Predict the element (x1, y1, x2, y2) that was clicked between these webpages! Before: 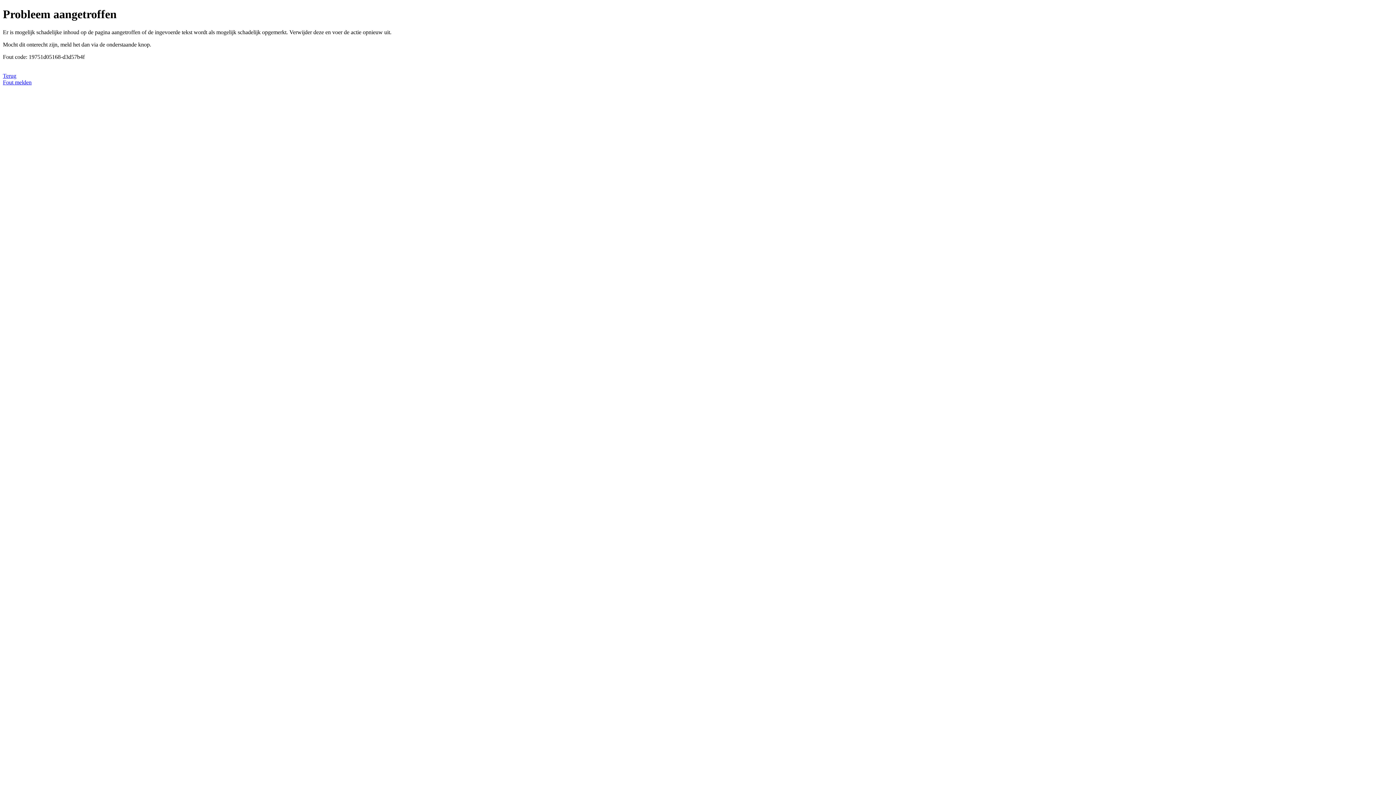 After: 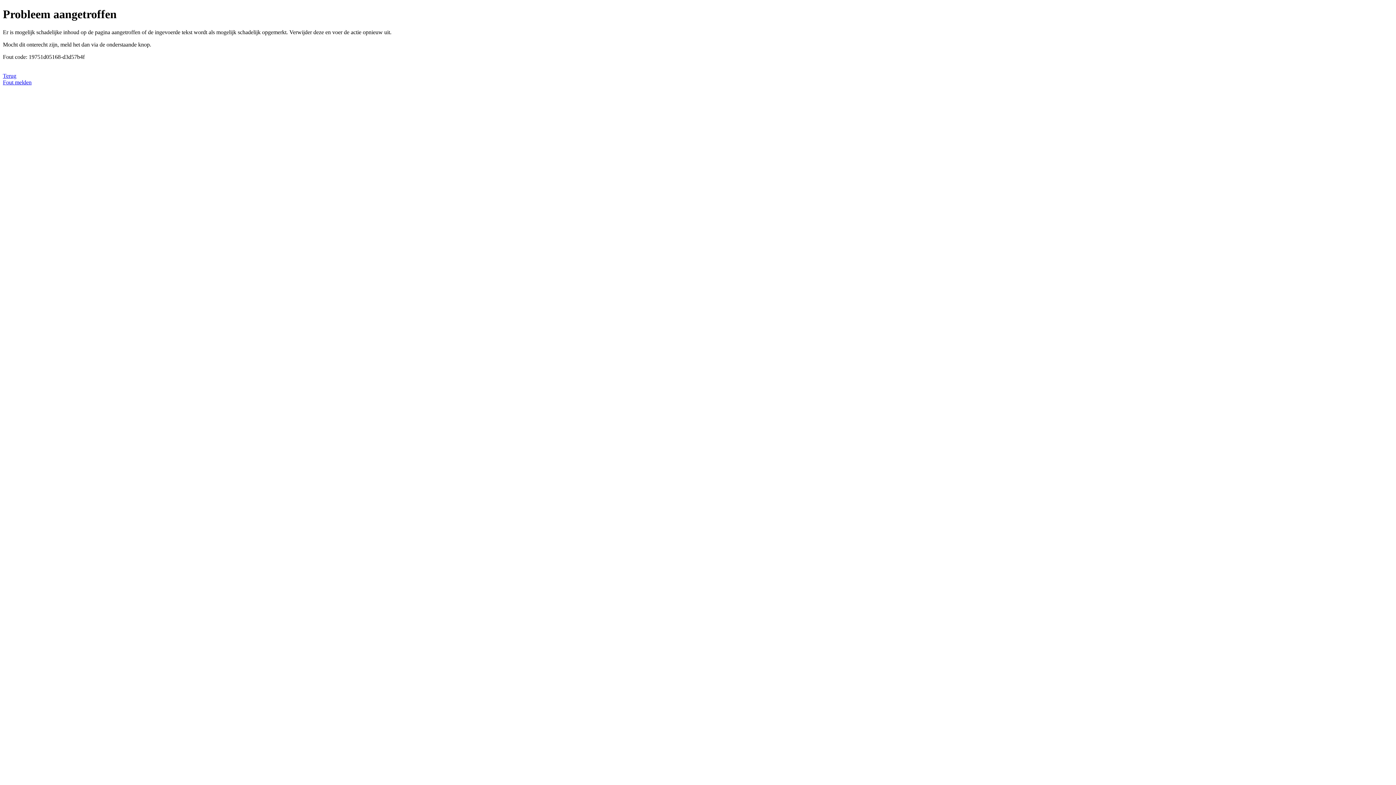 Action: label: Fout melden bbox: (2, 79, 31, 85)